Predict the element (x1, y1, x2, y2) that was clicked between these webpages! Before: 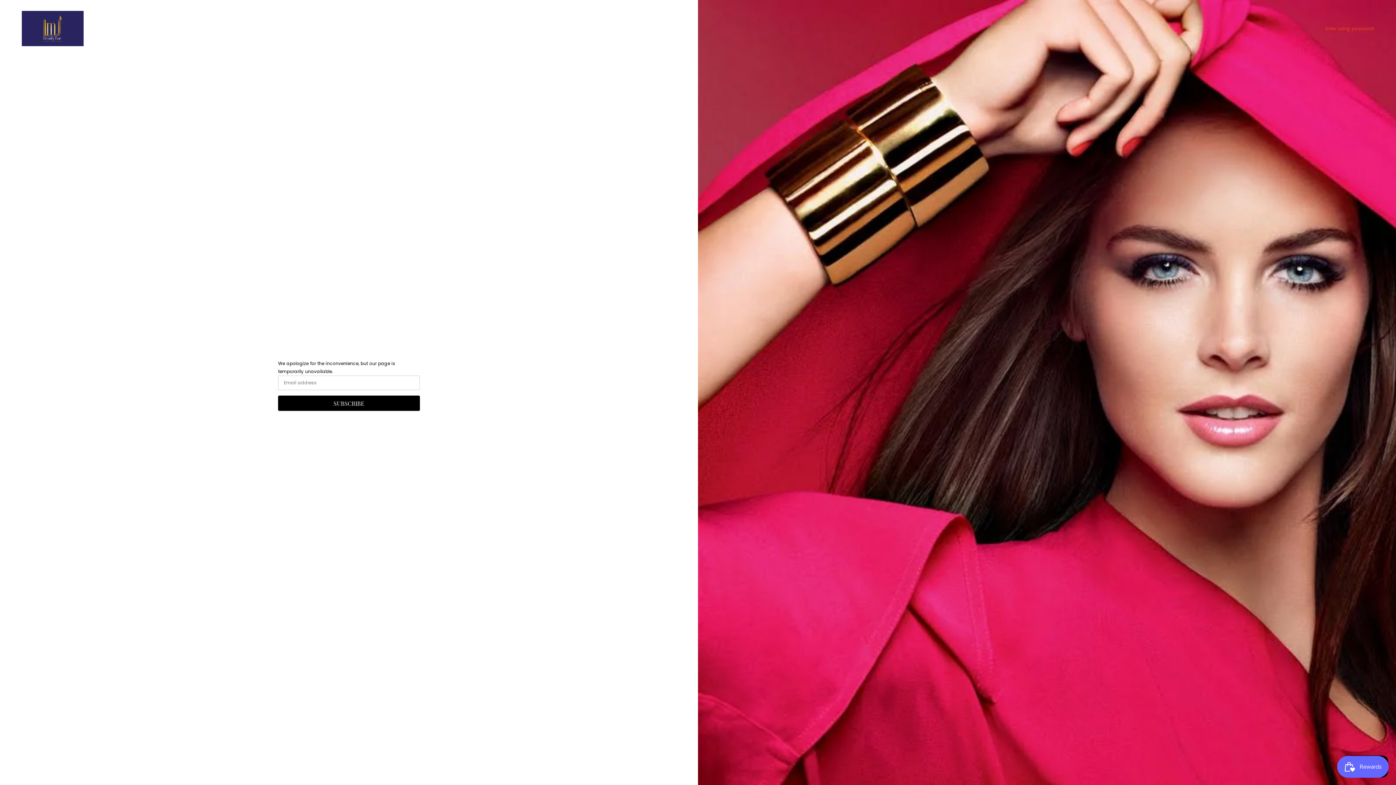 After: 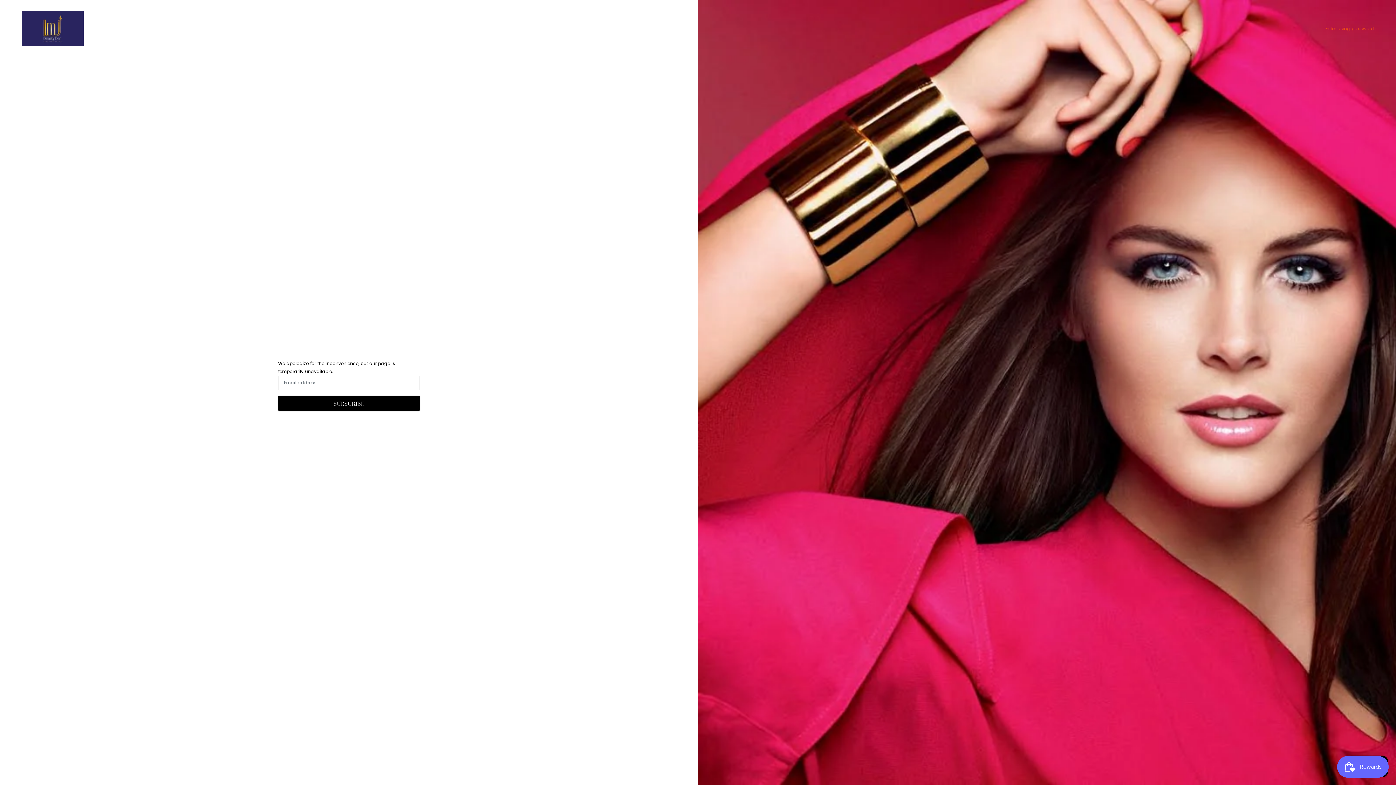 Action: bbox: (21, 10, 83, 46)